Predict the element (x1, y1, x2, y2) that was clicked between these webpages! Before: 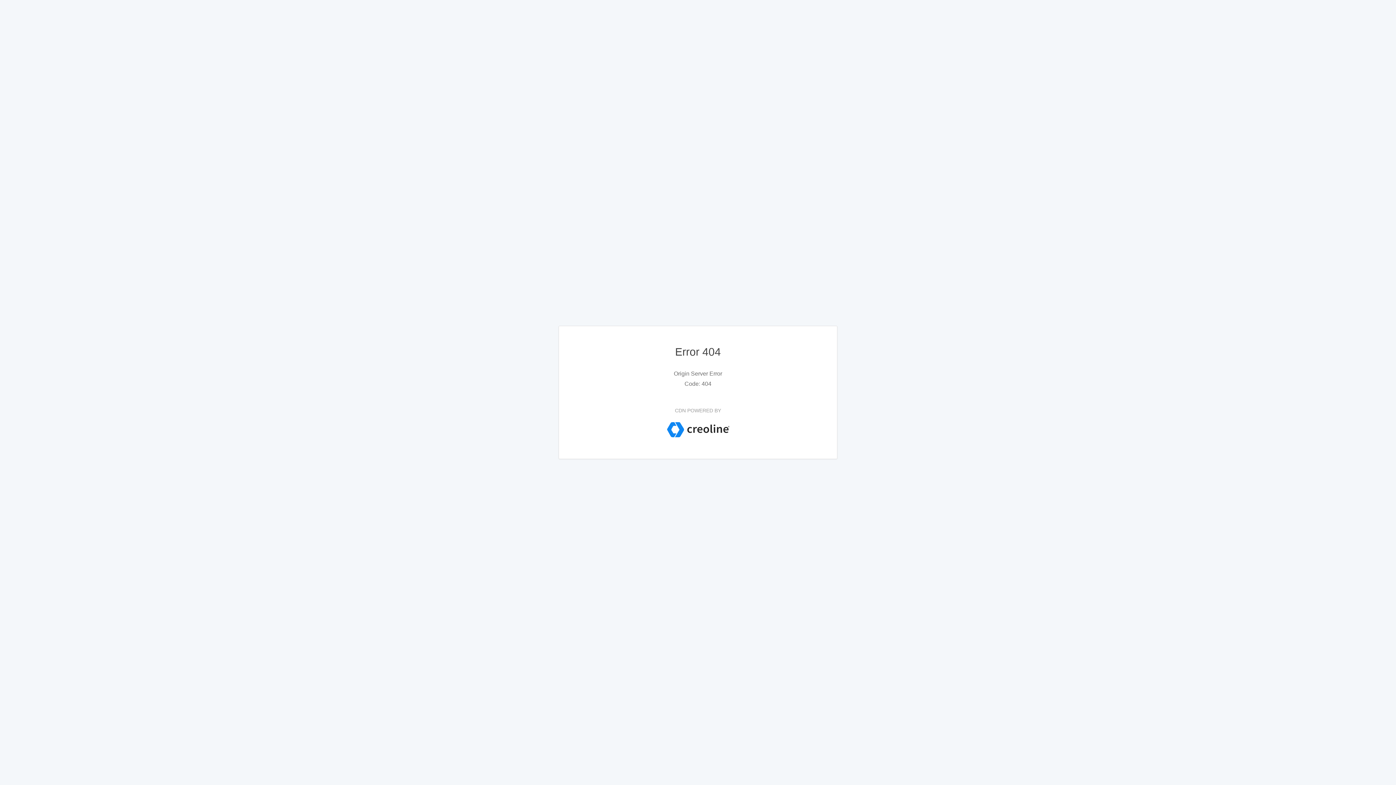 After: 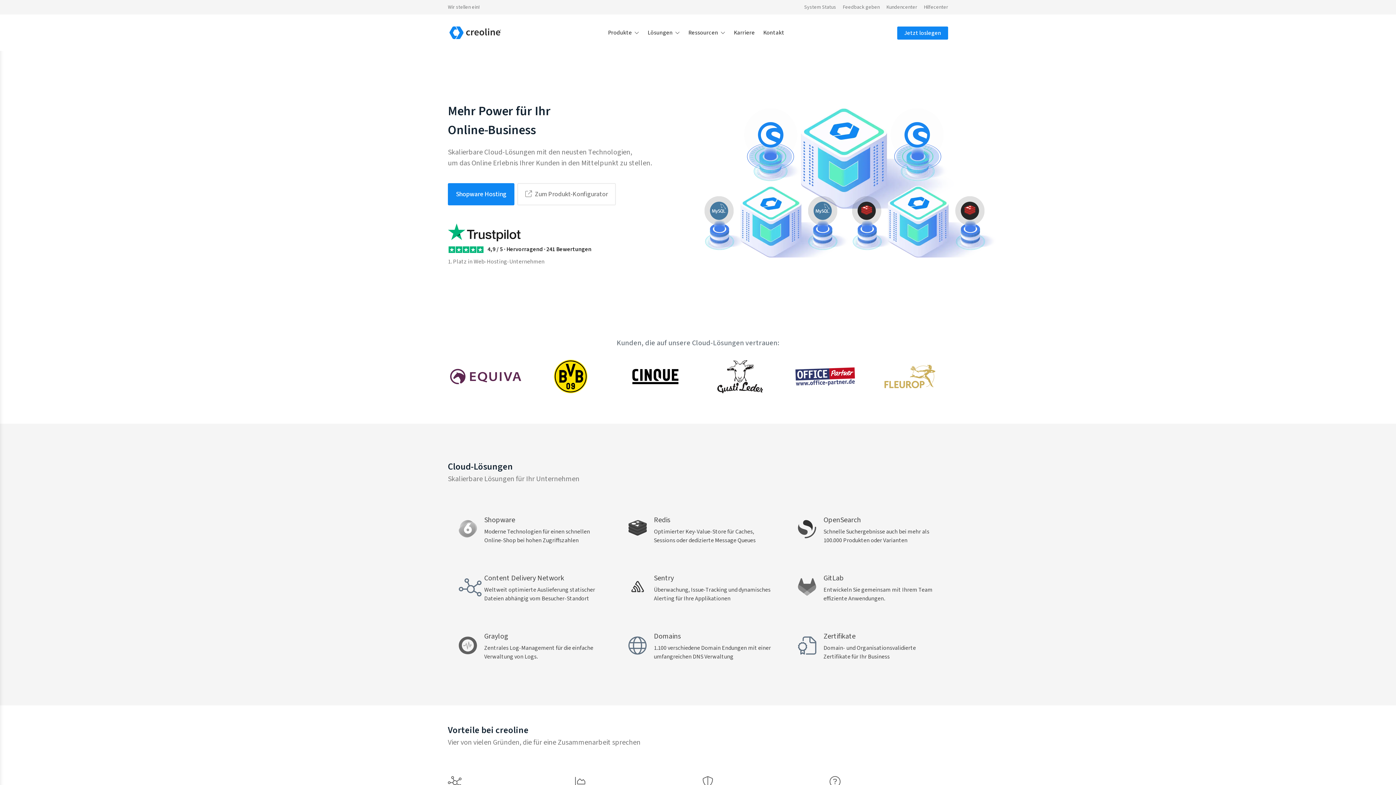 Action: label: CDN POWERED BY bbox: (577, 407, 819, 439)